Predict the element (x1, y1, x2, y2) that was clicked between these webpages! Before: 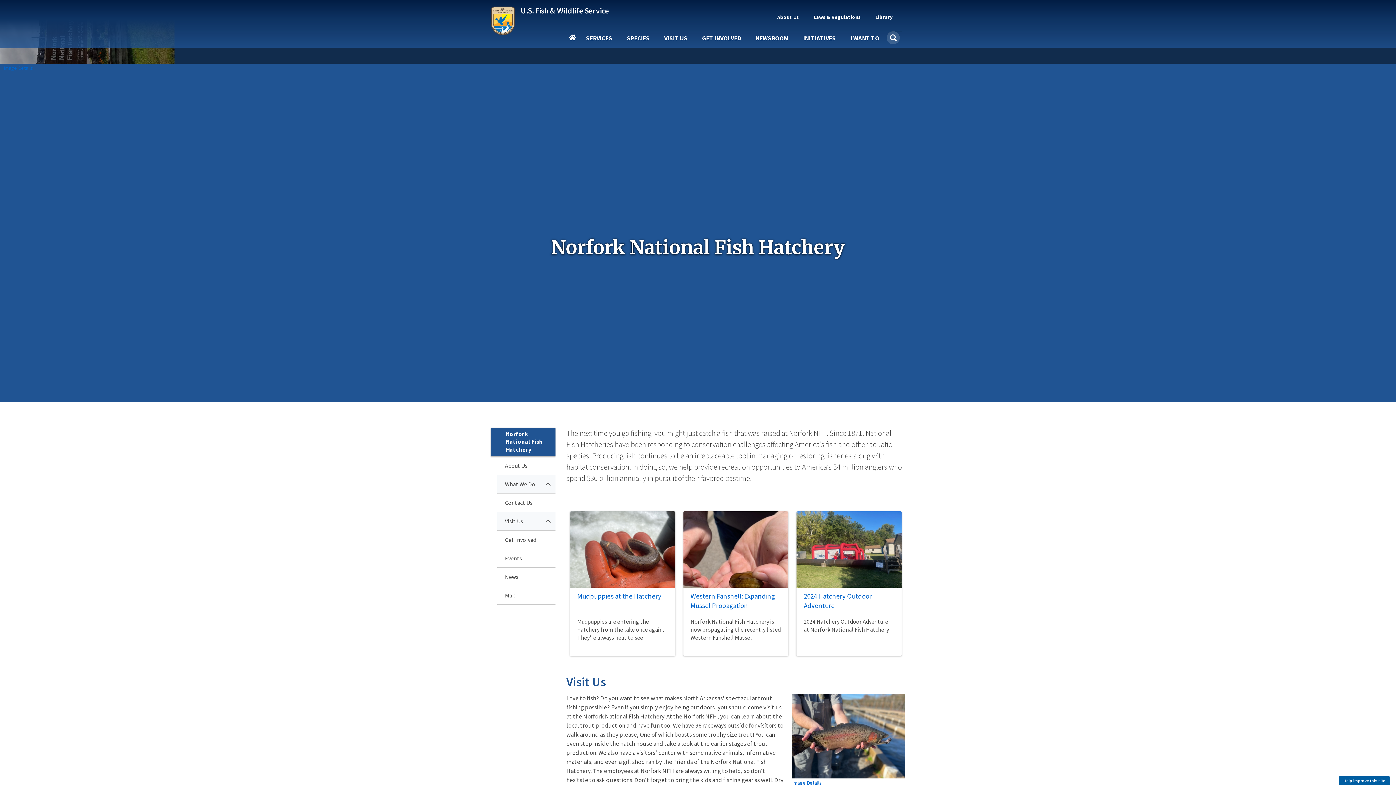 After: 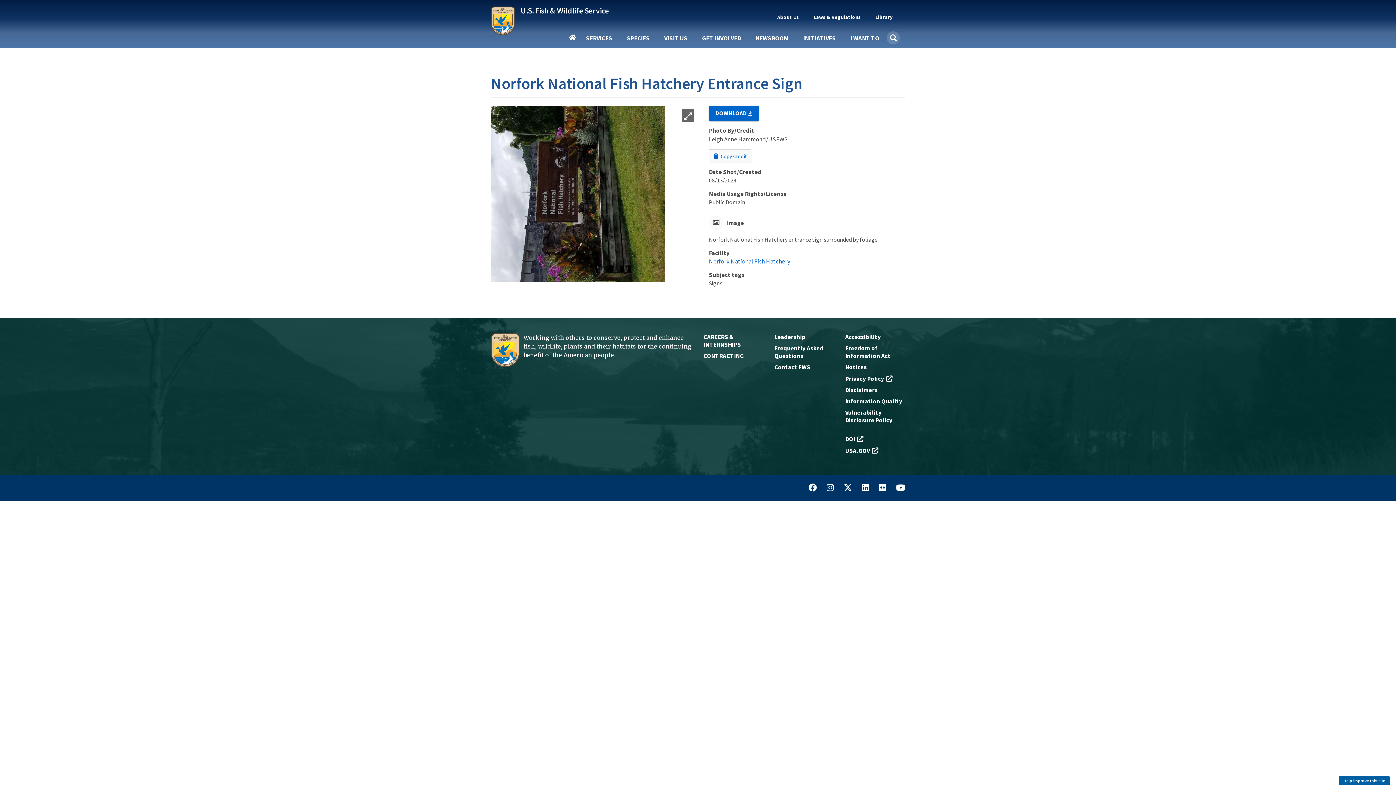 Action: label: Image Details bbox: (0, 64, 33, 71)